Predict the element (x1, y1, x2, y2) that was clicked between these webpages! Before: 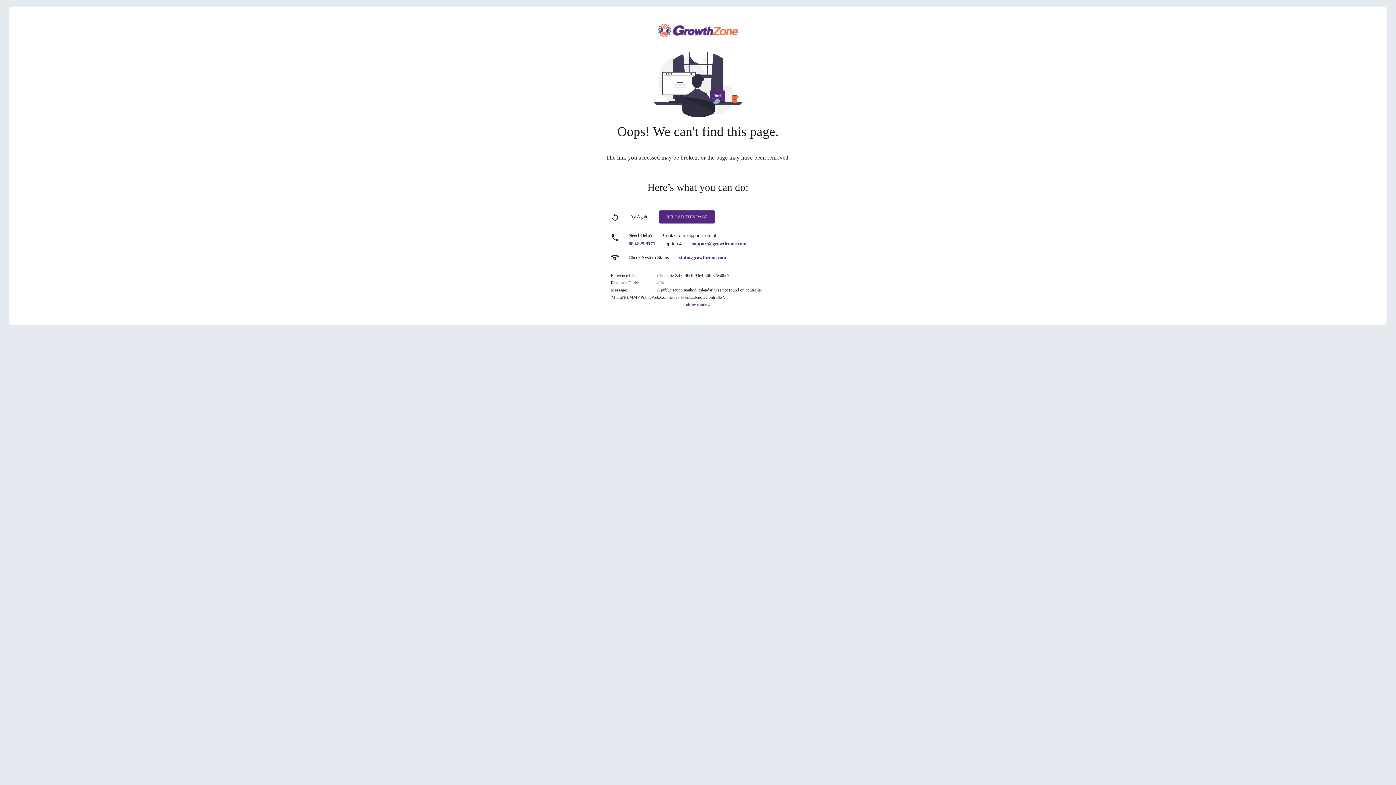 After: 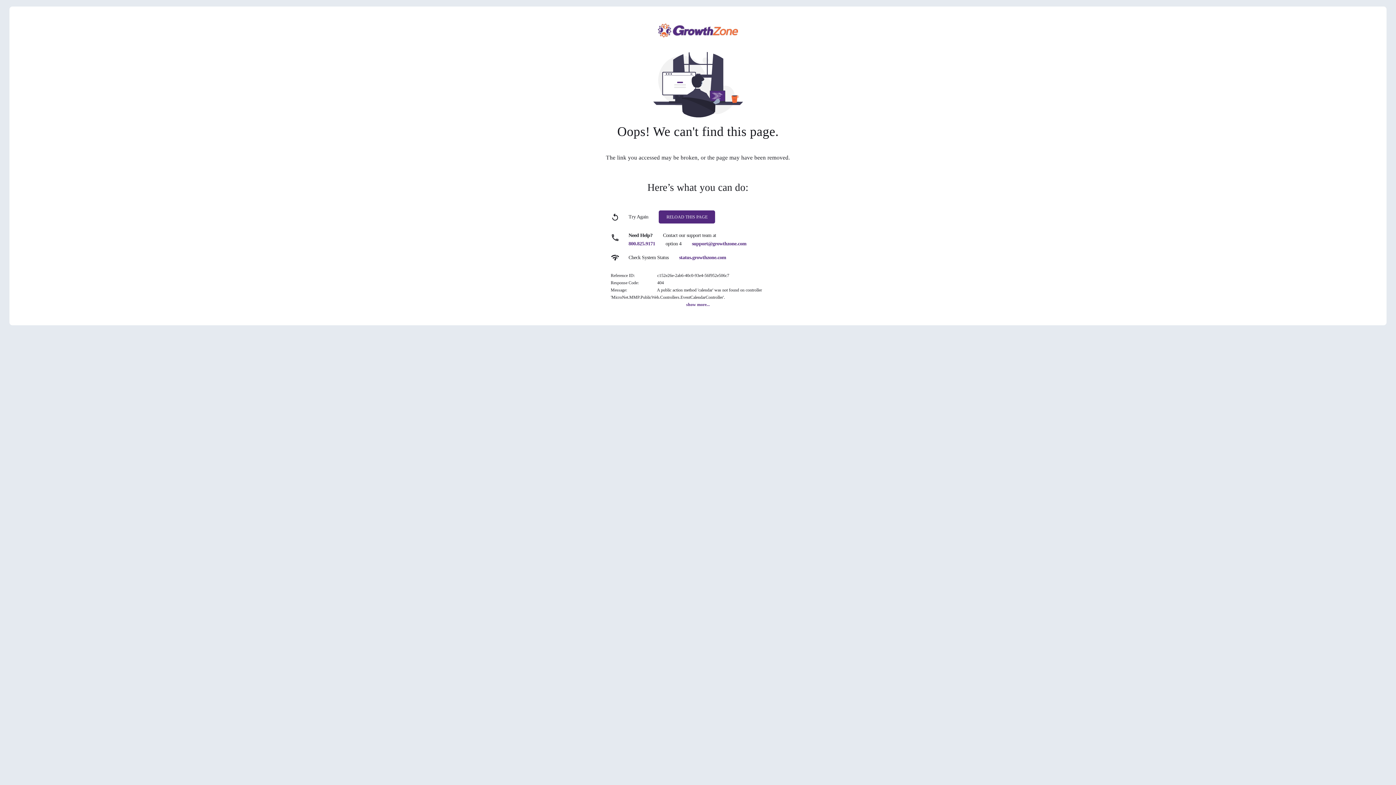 Action: label: status.growthzone.com bbox: (679, 254, 726, 260)